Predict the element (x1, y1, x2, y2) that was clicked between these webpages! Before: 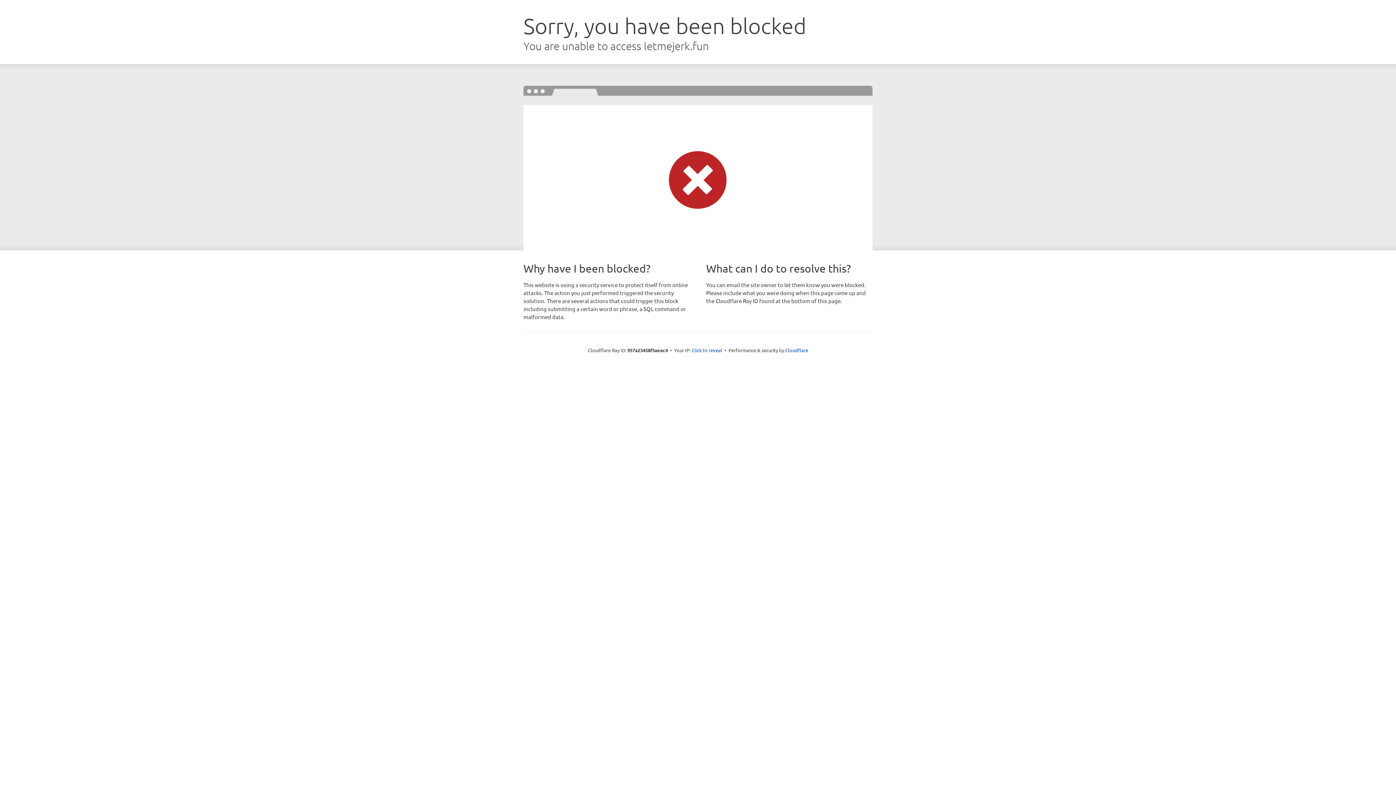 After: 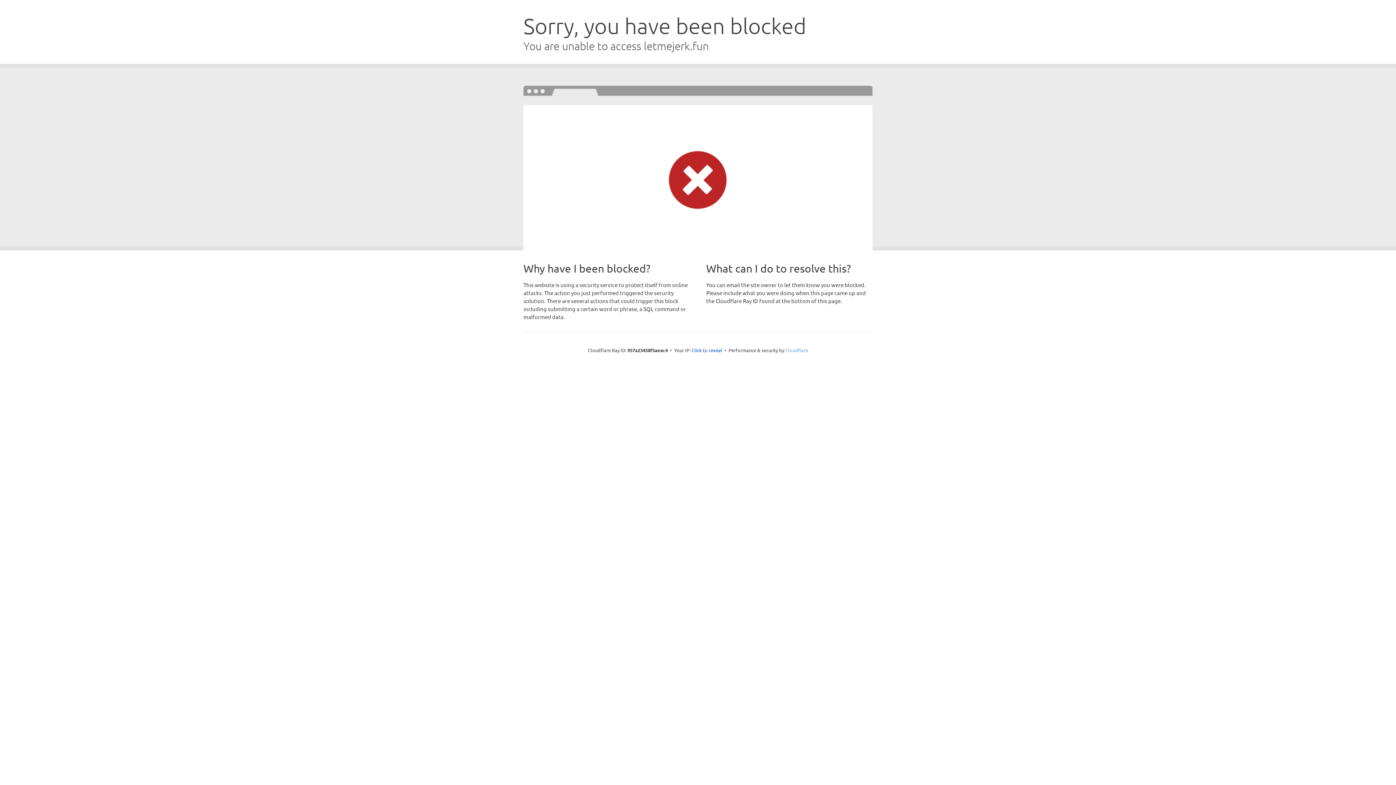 Action: label: Cloudflare bbox: (785, 347, 808, 353)